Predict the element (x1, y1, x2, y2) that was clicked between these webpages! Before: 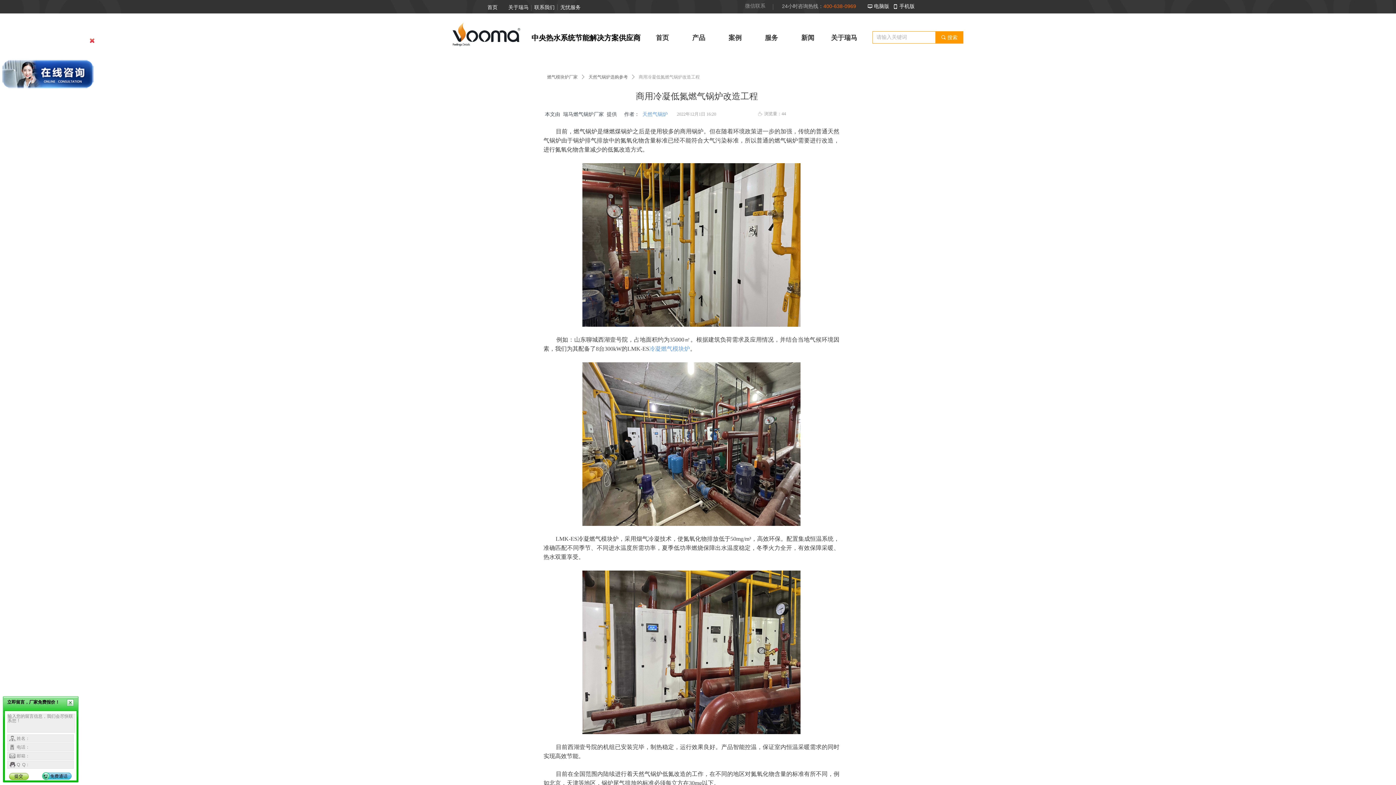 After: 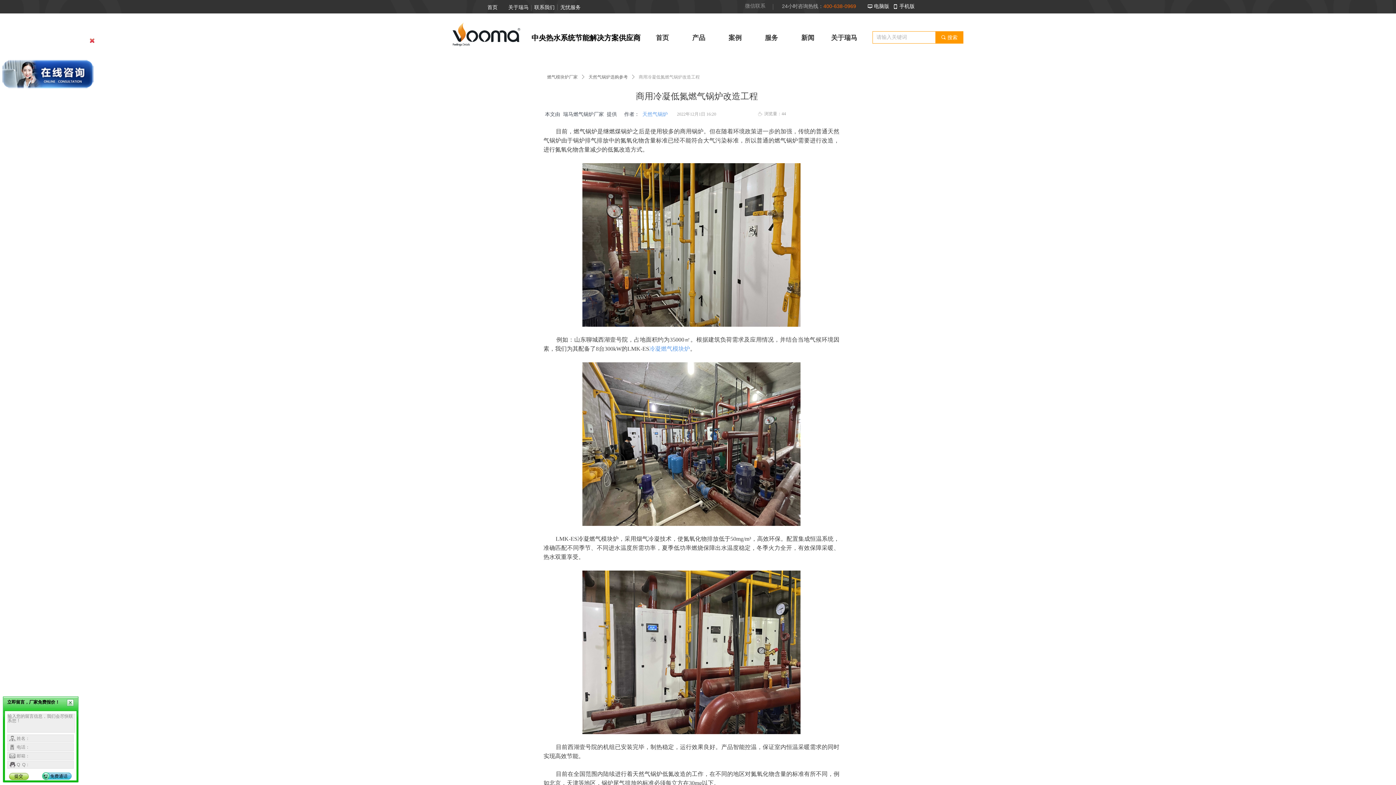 Action: bbox: (452, 22, 520, 46)